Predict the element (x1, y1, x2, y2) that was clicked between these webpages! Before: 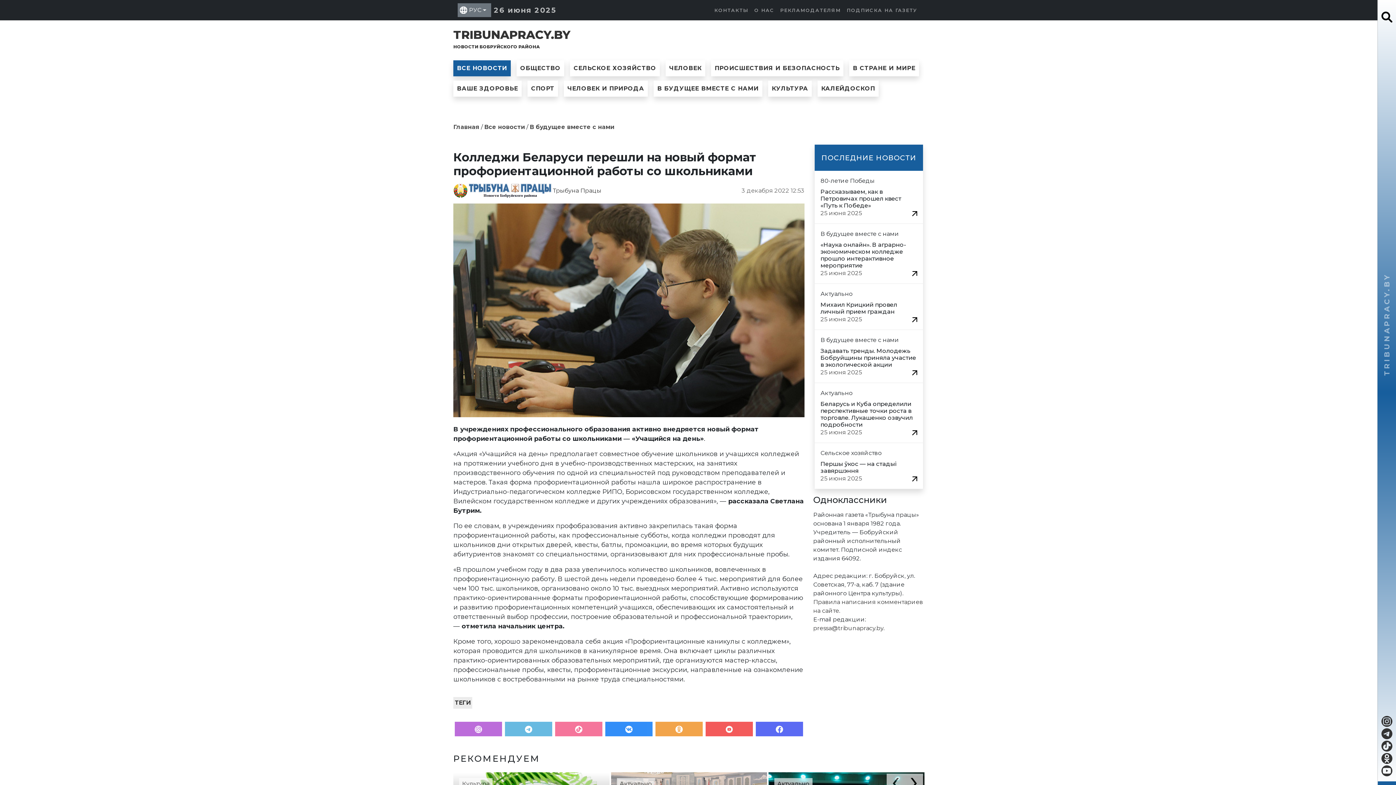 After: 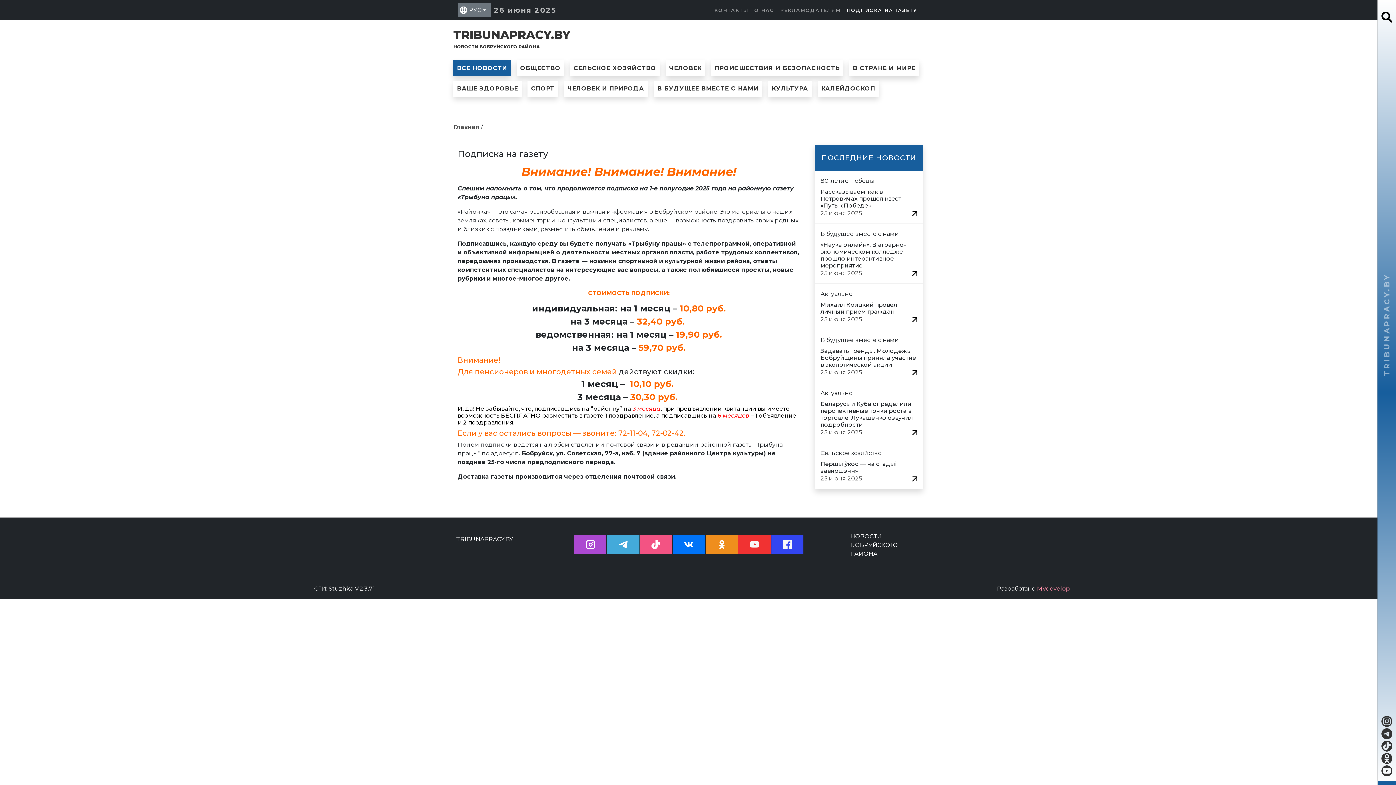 Action: label: ПОДПИСКА НА ГАЗЕТУ bbox: (844, 3, 920, 16)